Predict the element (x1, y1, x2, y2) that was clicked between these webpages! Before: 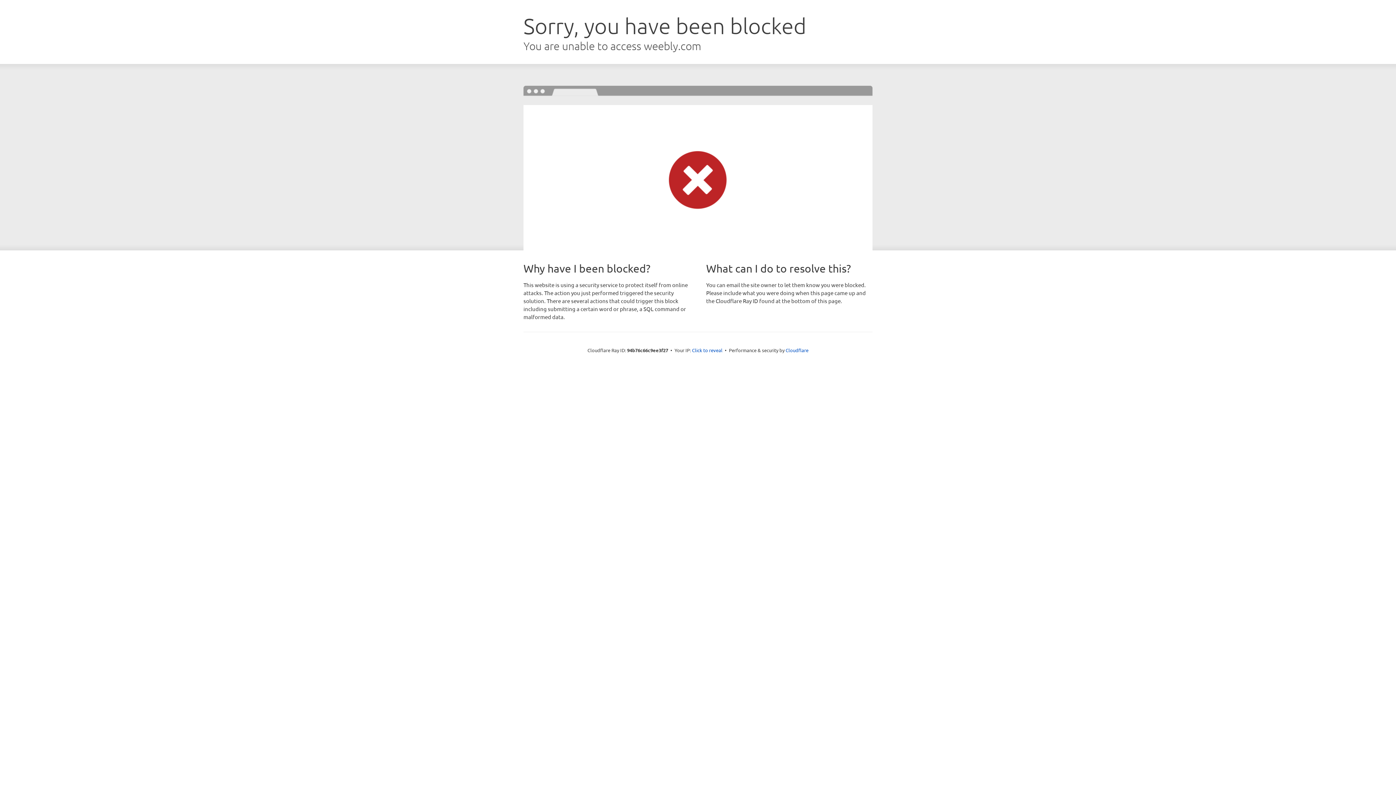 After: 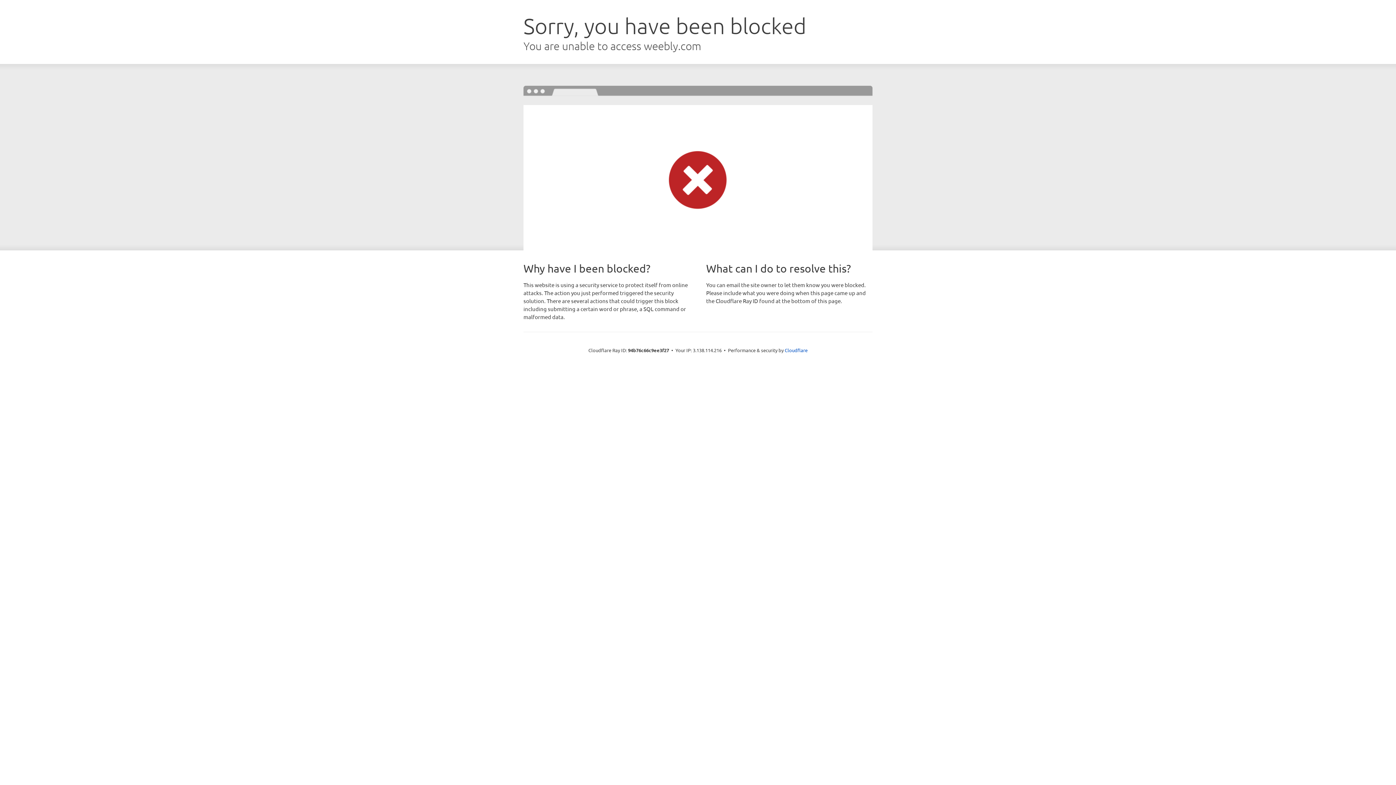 Action: bbox: (692, 346, 722, 353) label: Click to reveal